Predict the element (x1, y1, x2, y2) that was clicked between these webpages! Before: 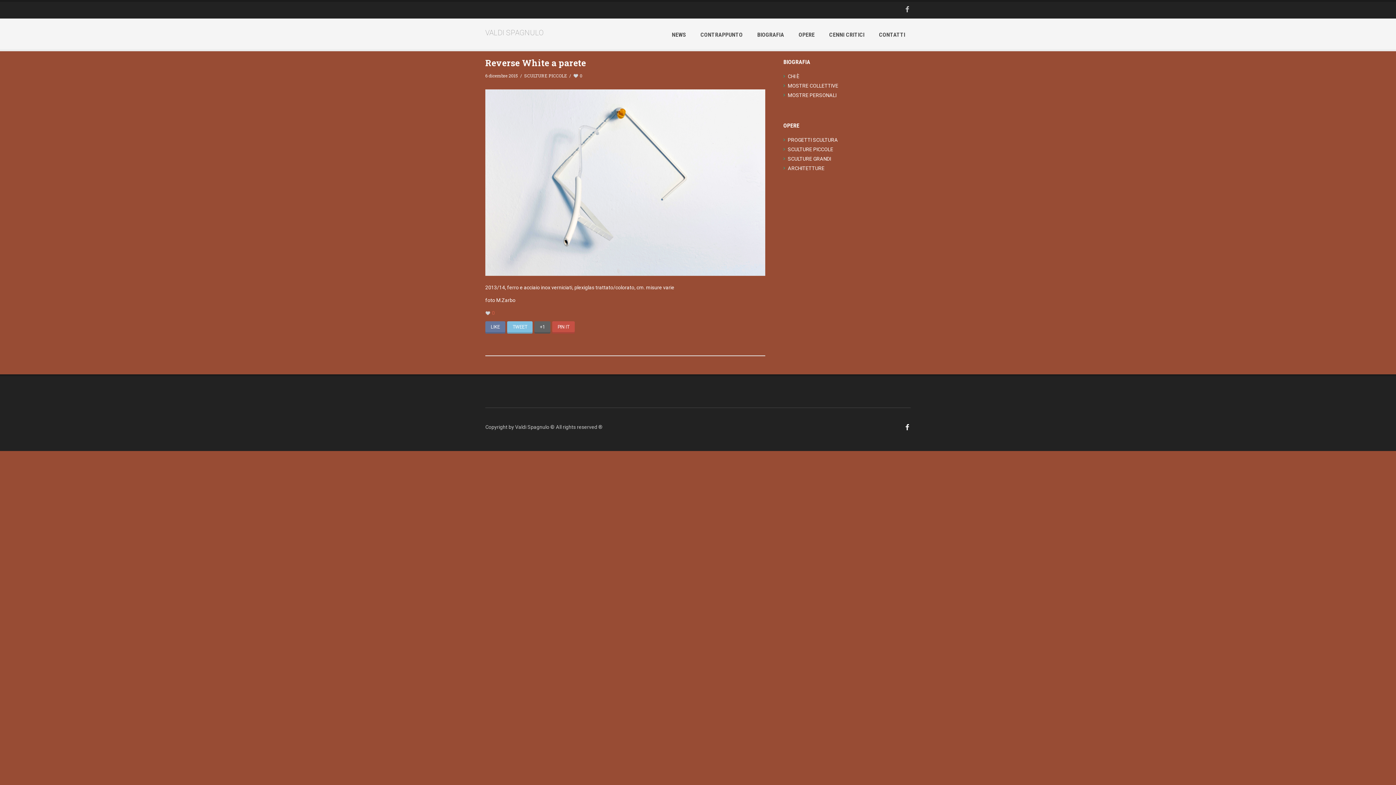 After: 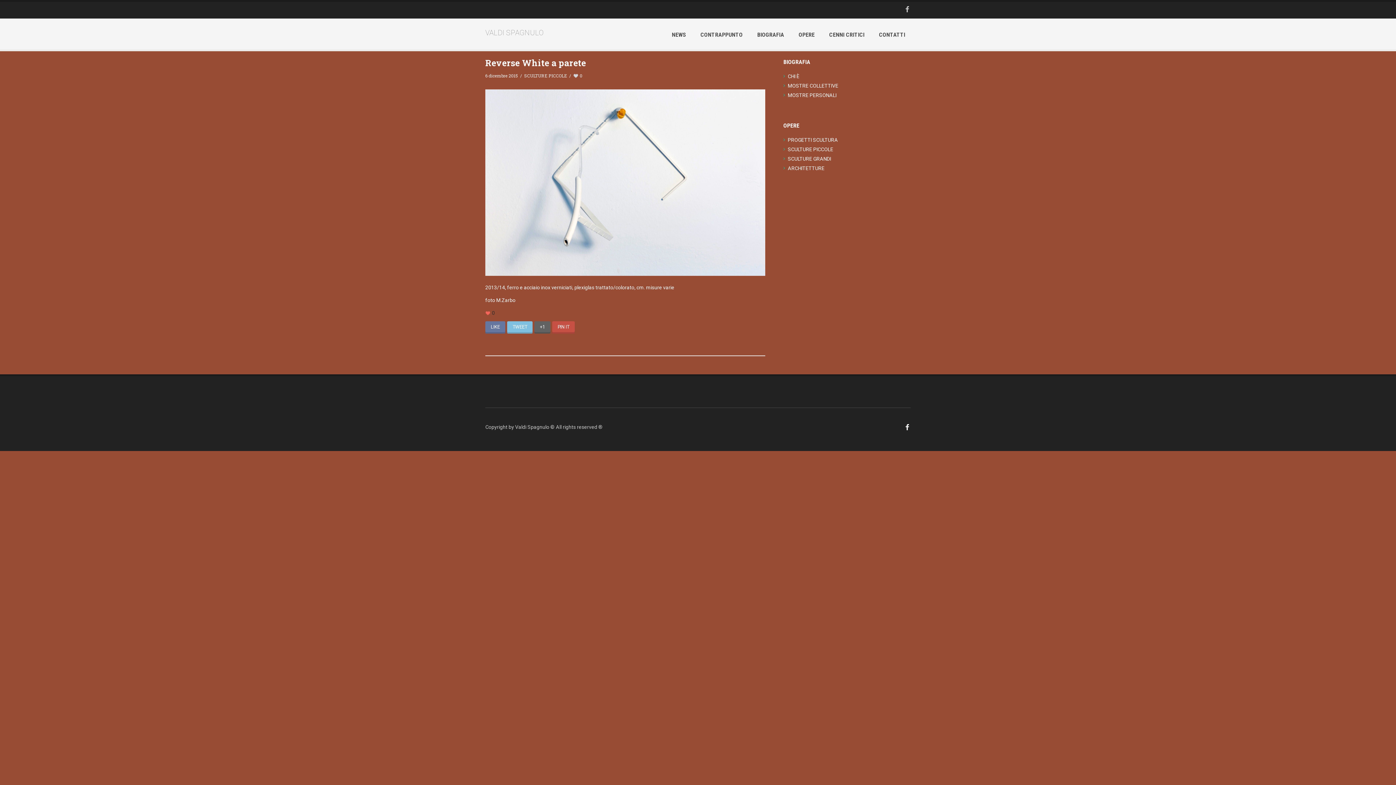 Action: label: 0 bbox: (485, 308, 494, 317)